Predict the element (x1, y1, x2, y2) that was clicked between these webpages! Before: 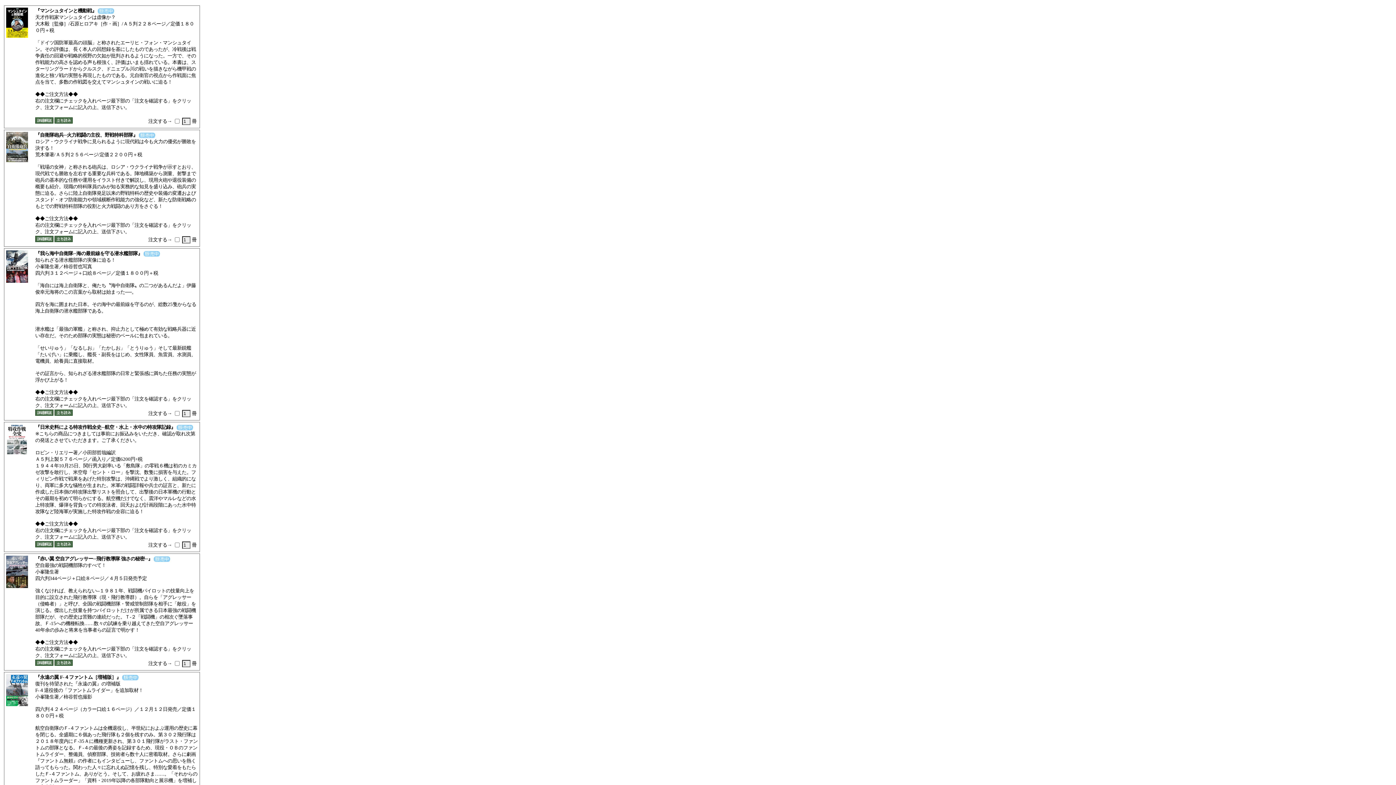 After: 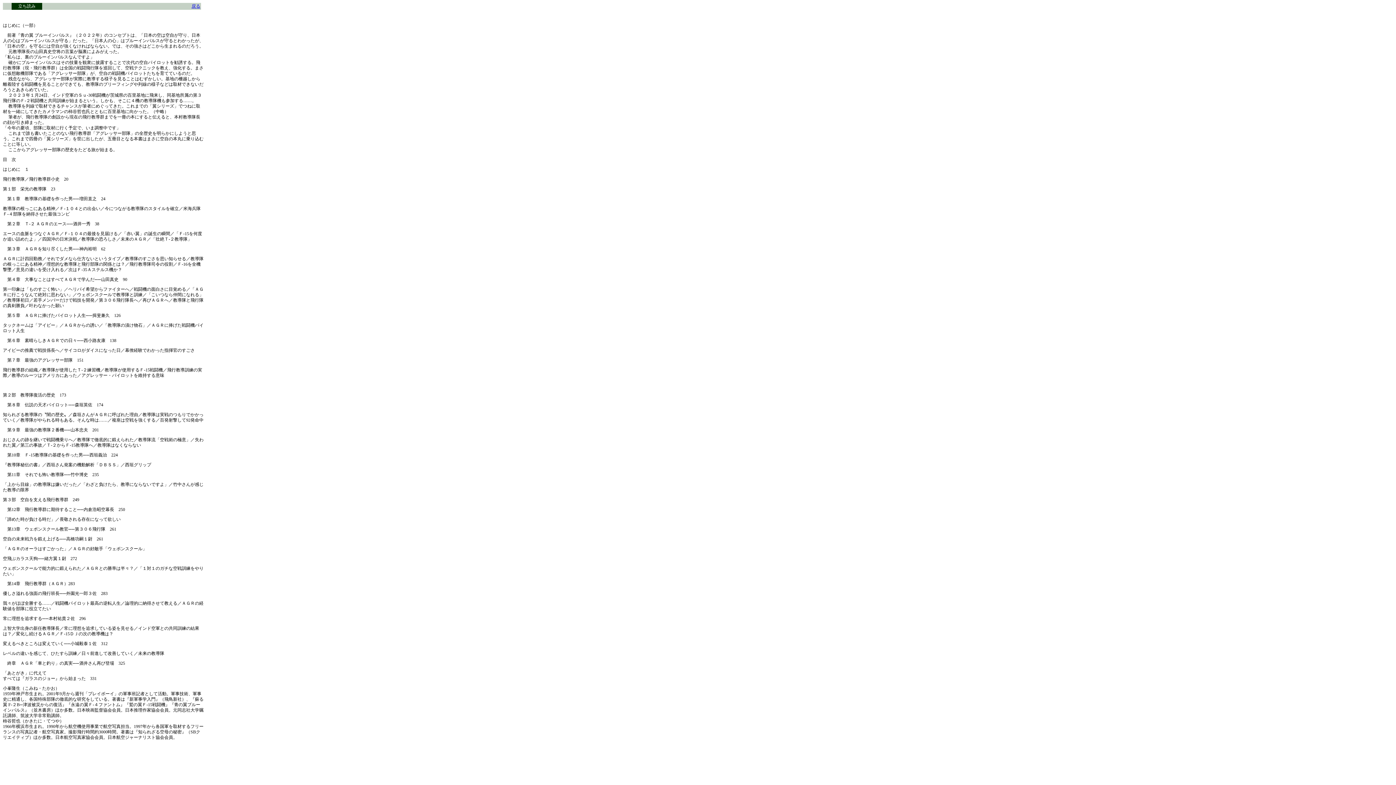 Action: bbox: (54, 661, 72, 667)